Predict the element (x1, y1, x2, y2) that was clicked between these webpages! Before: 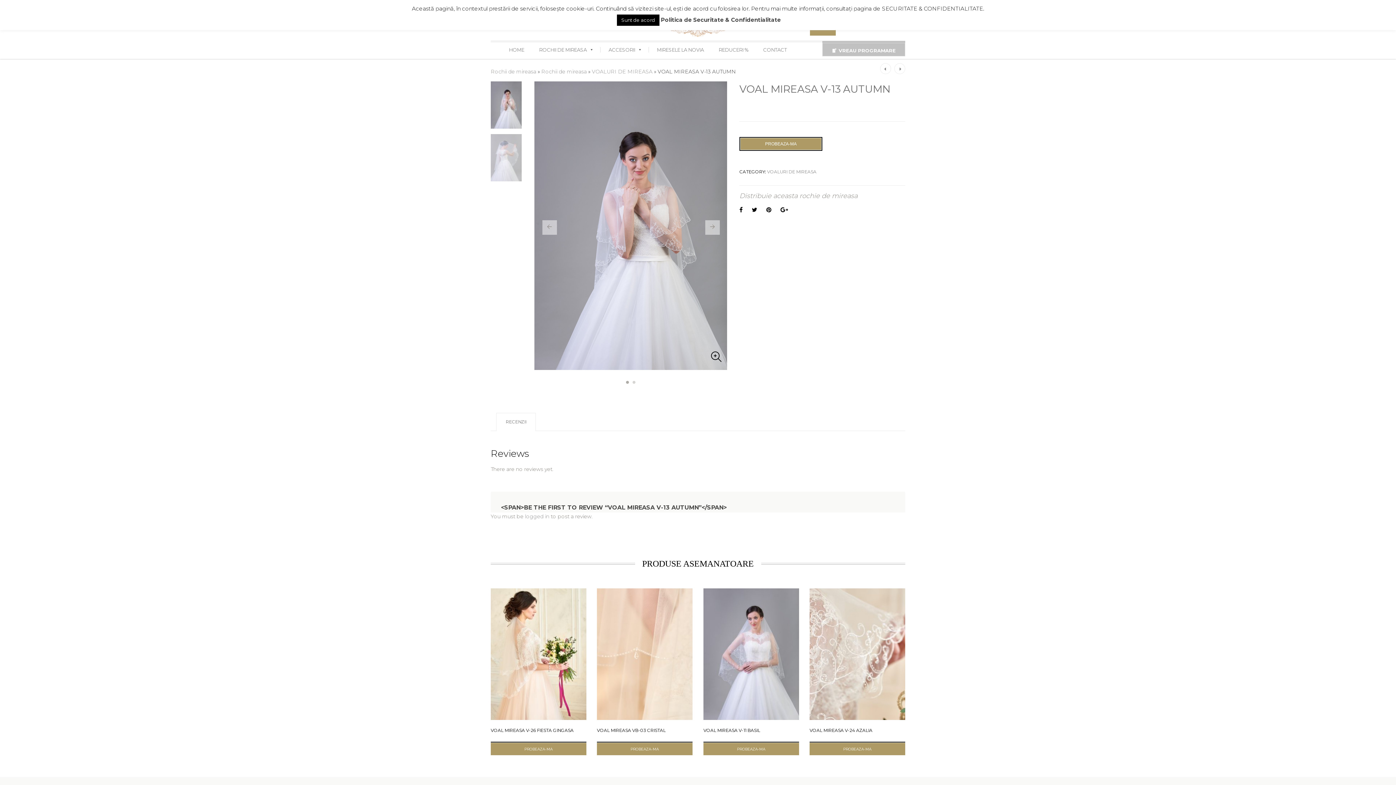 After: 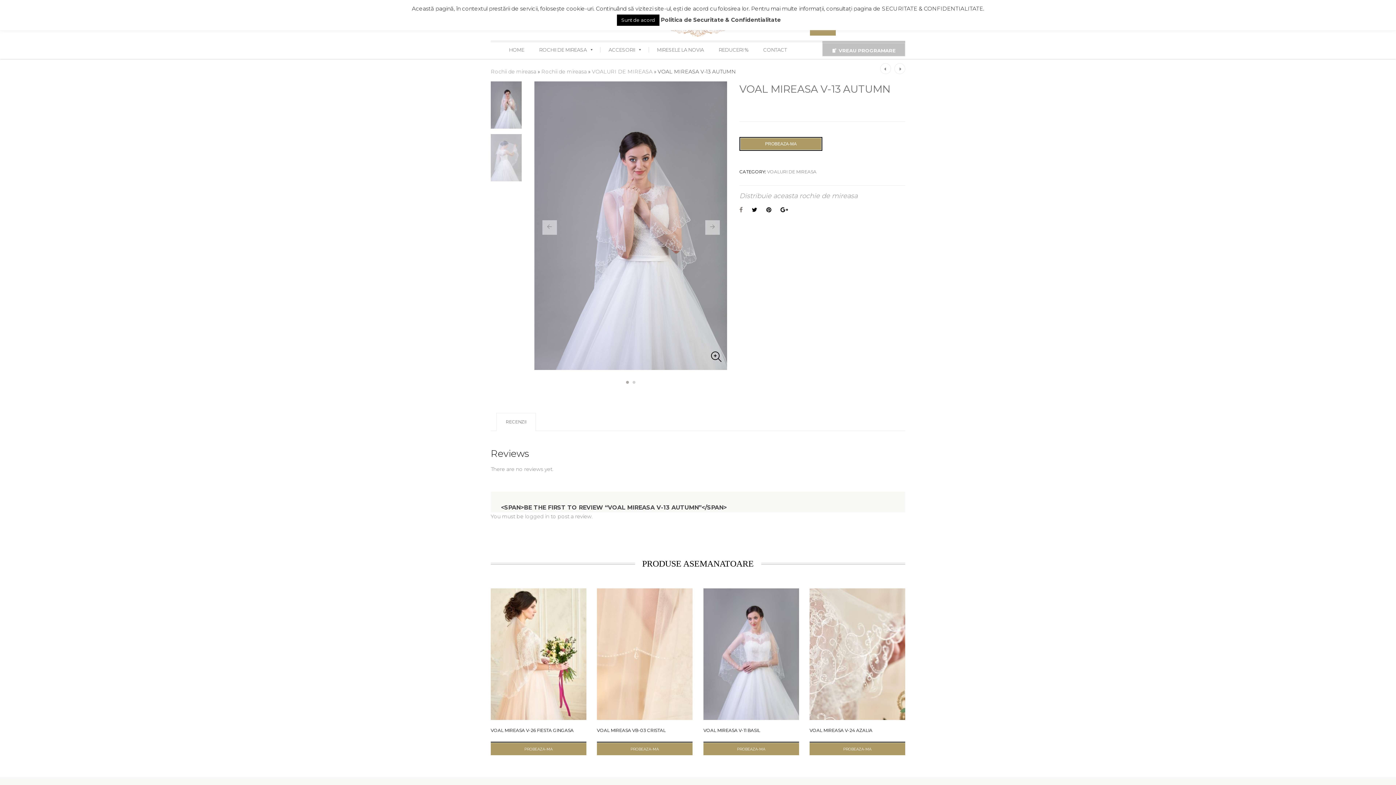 Action: bbox: (739, 206, 742, 213)